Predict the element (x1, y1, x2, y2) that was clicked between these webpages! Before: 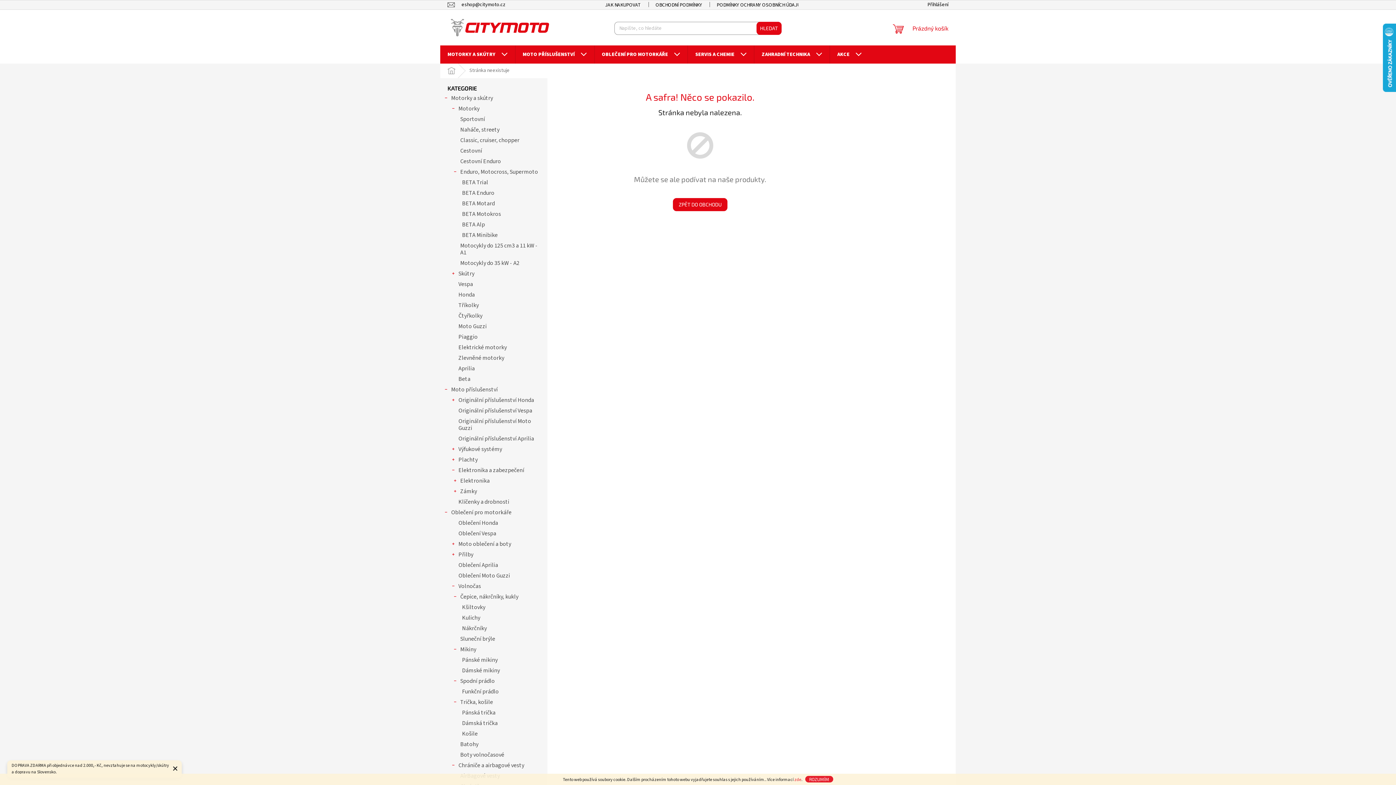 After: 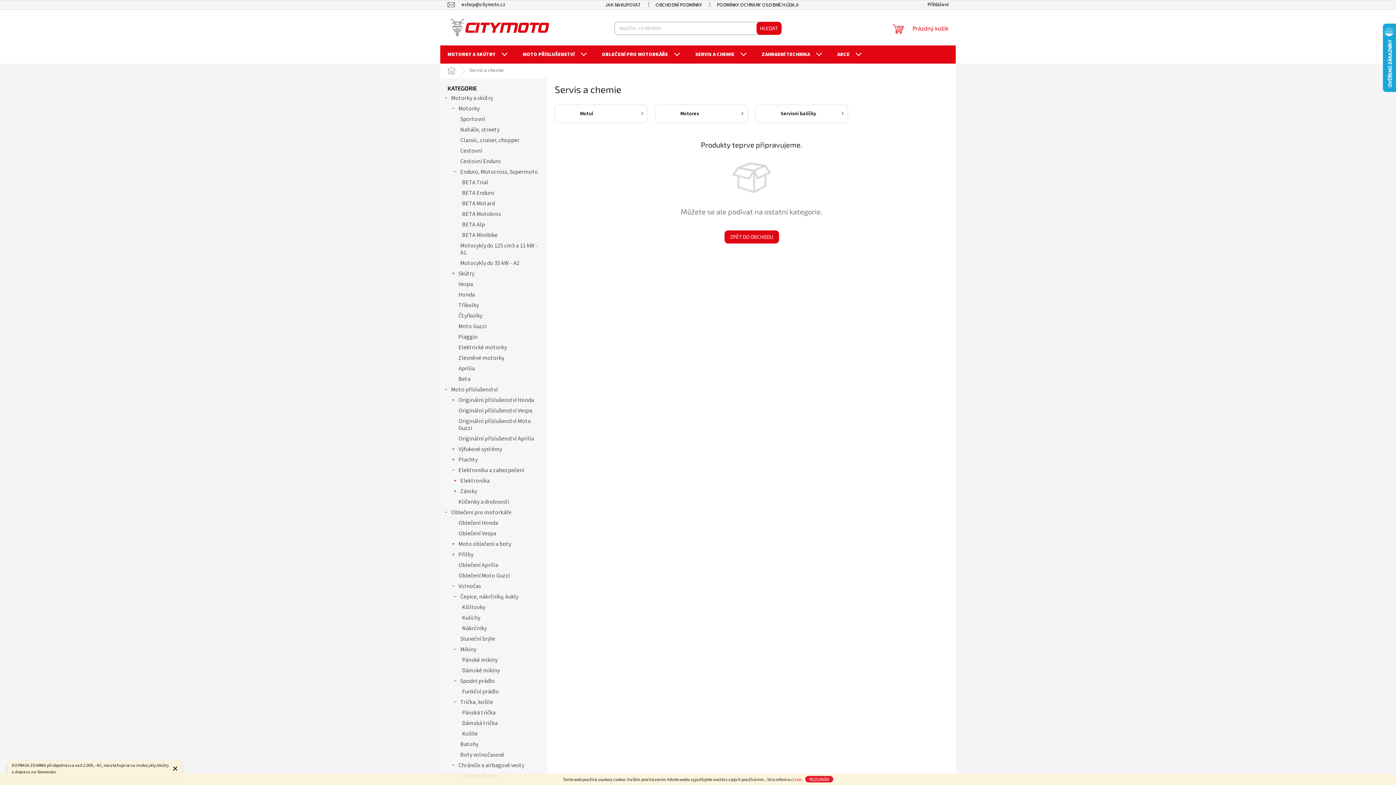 Action: label: SERVIS A CHEMIE bbox: (688, 45, 754, 63)